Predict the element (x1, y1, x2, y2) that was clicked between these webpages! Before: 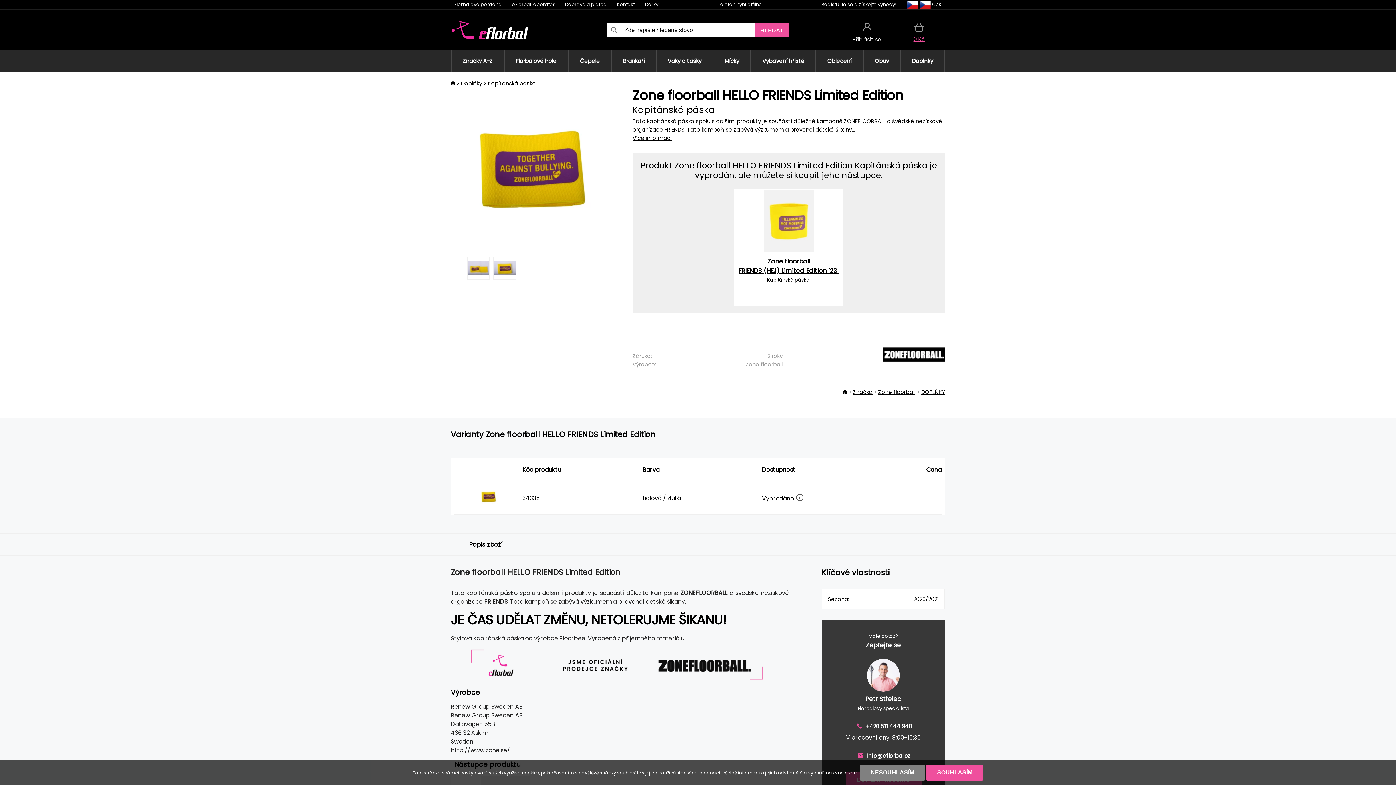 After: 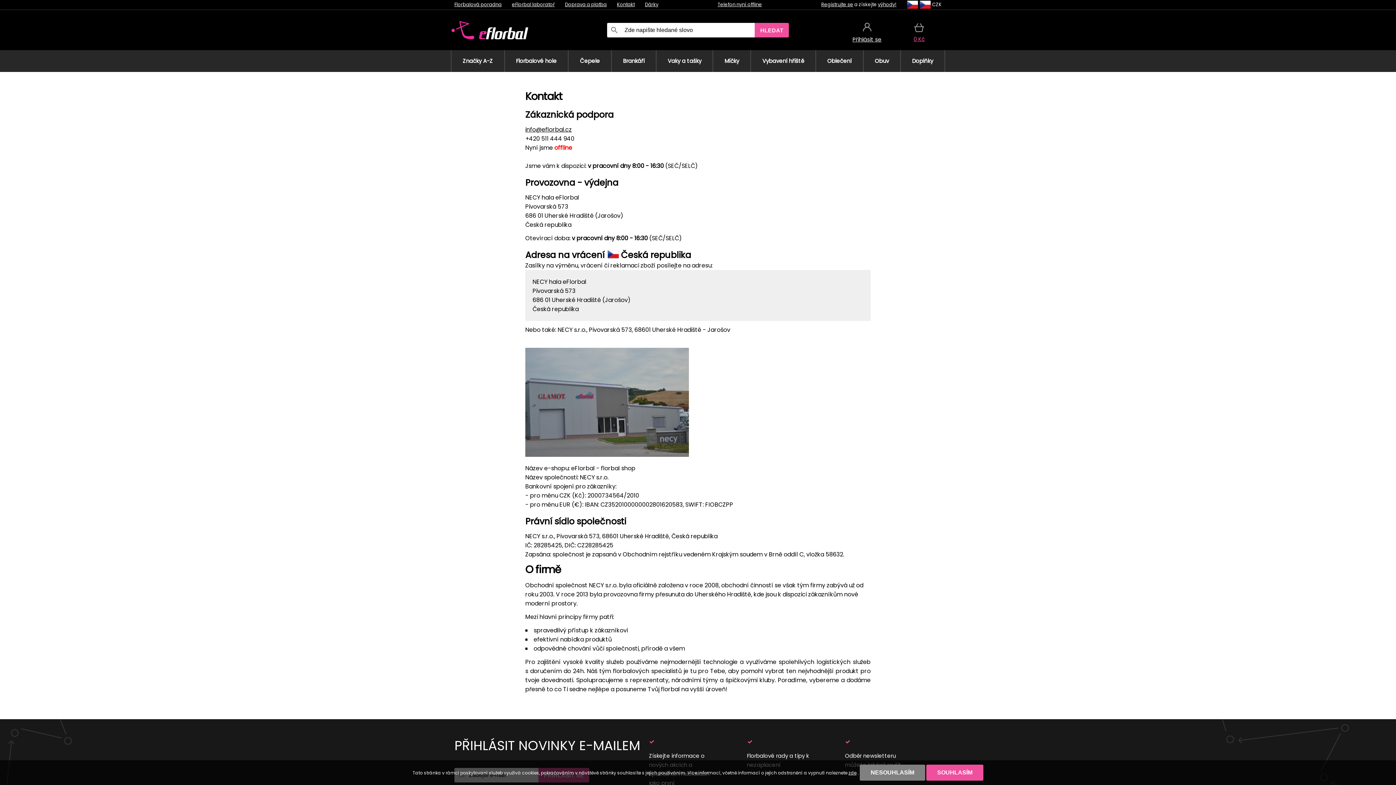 Action: label: Kontakt bbox: (617, 1, 634, 8)